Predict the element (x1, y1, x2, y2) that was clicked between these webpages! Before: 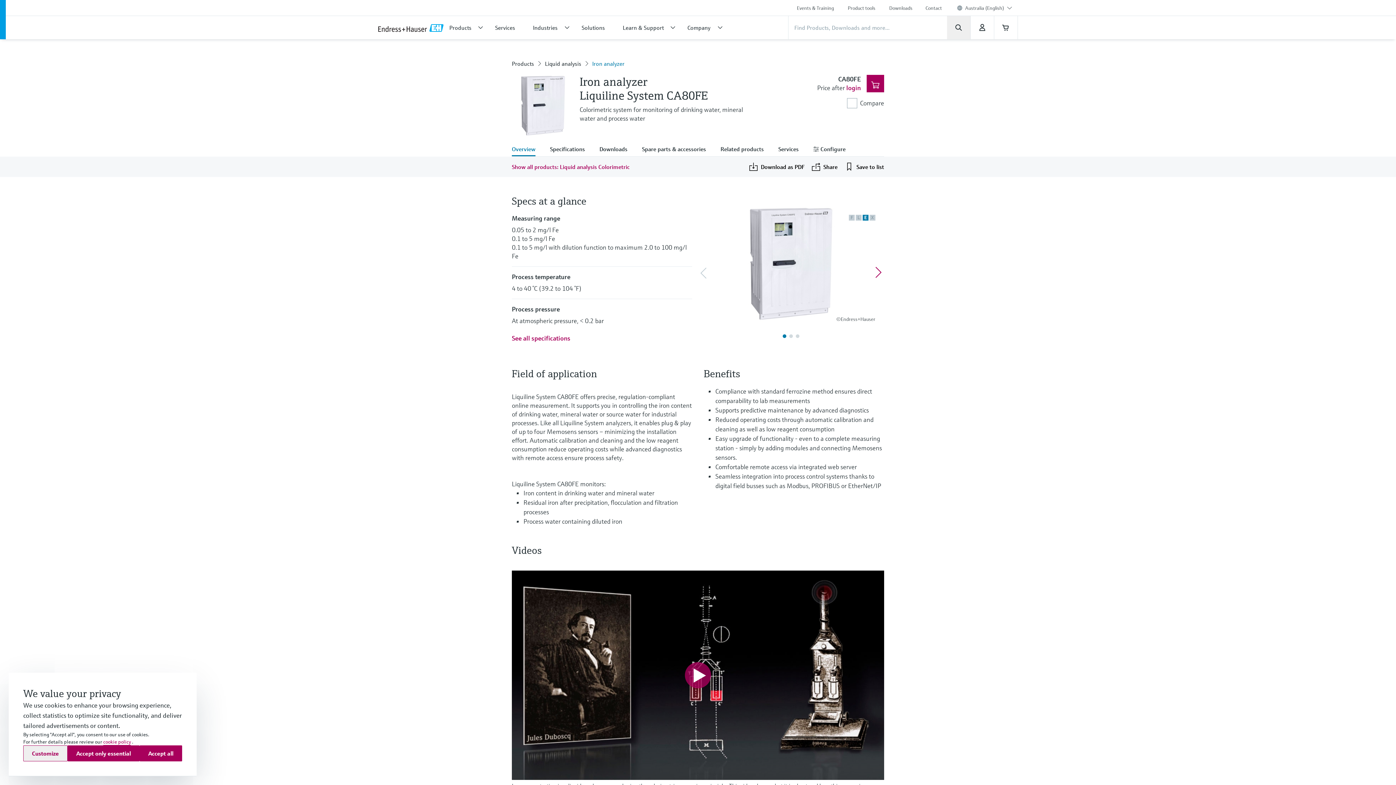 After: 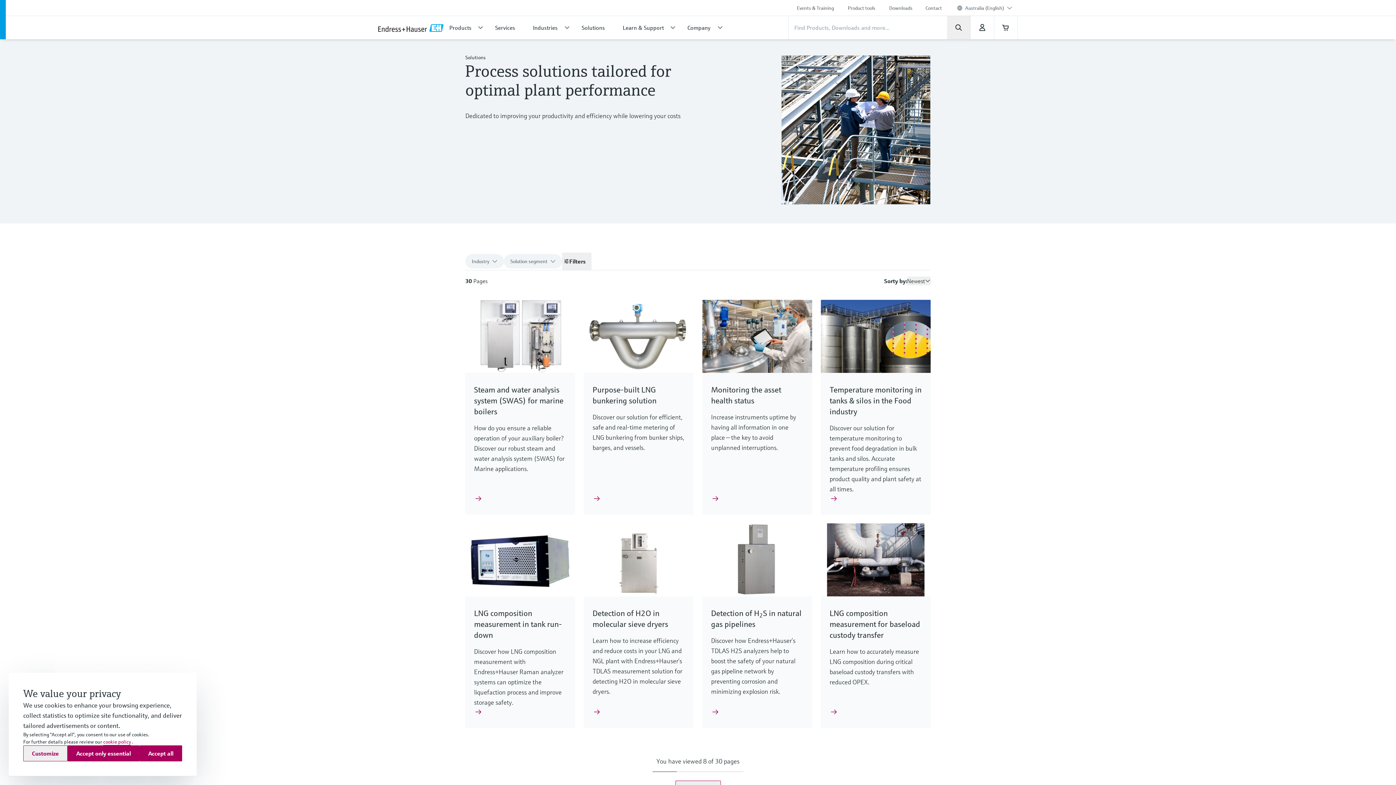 Action: bbox: (576, 16, 617, 39) label: Solutions